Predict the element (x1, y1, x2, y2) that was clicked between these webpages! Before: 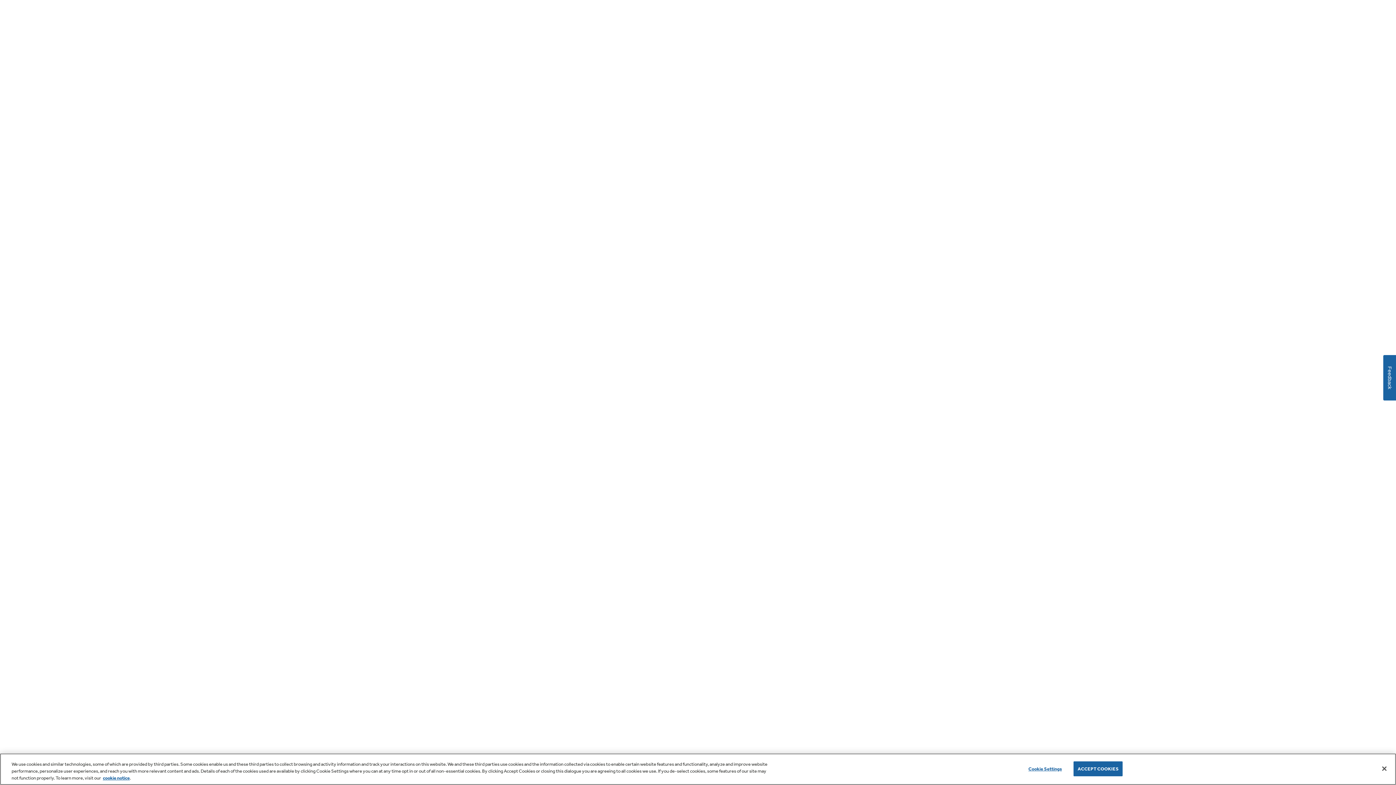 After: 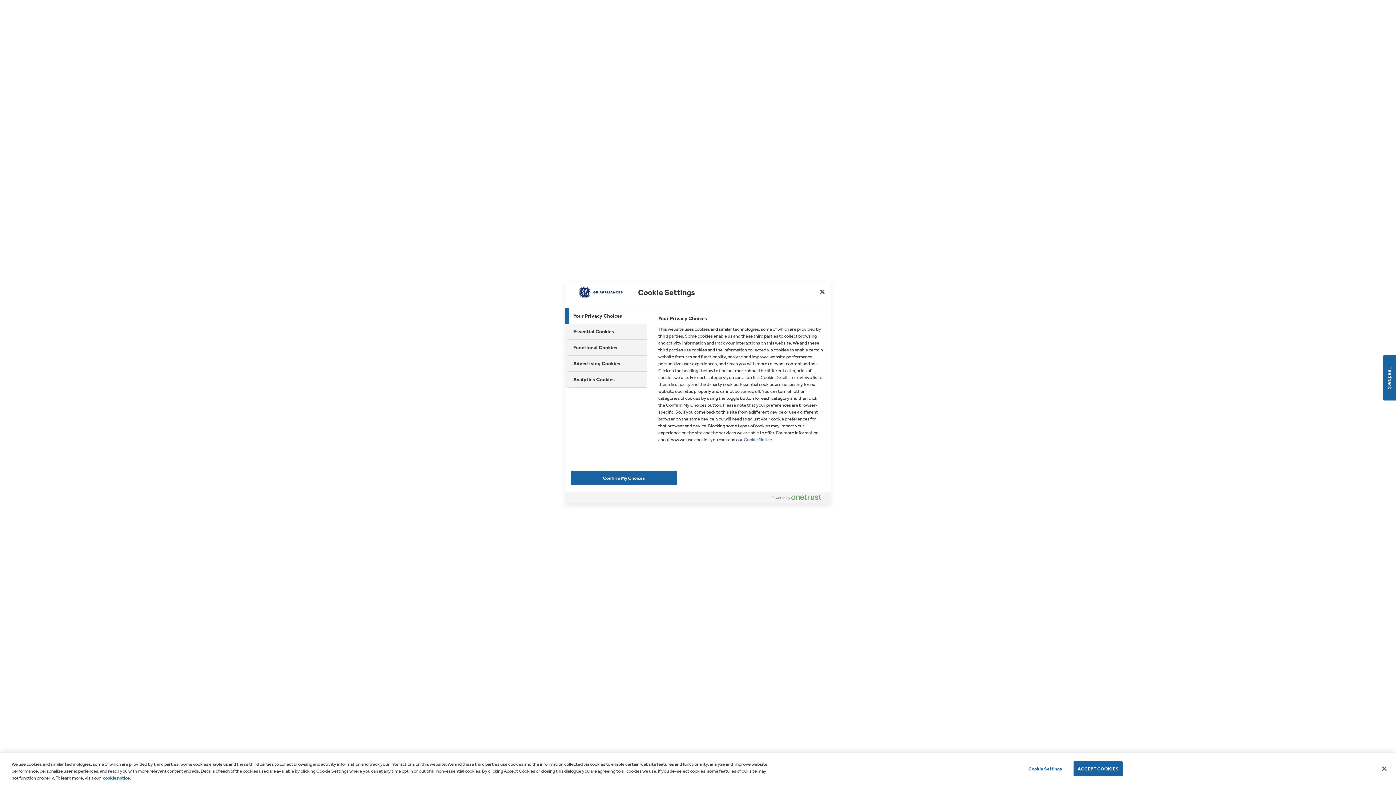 Action: bbox: (1022, 762, 1068, 776) label: Cookie Settings